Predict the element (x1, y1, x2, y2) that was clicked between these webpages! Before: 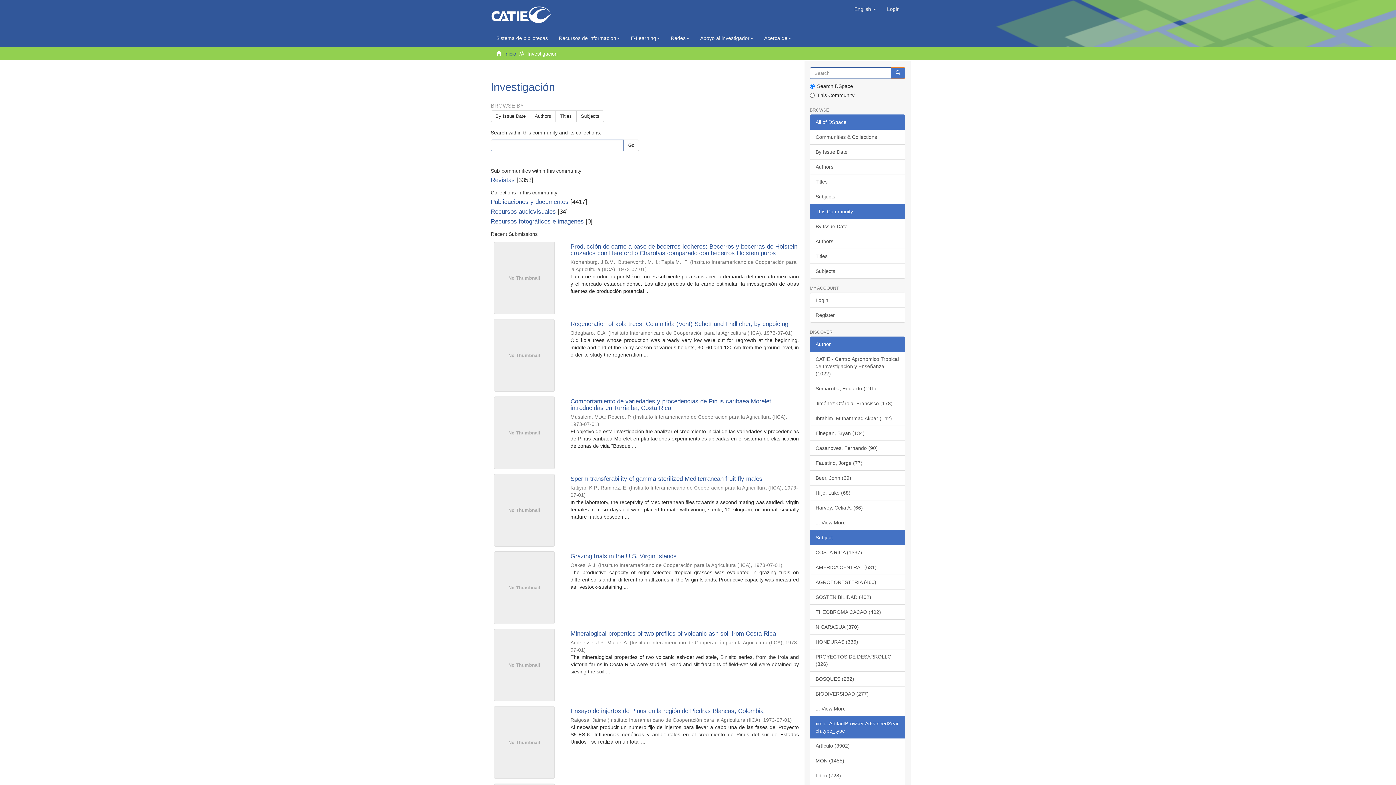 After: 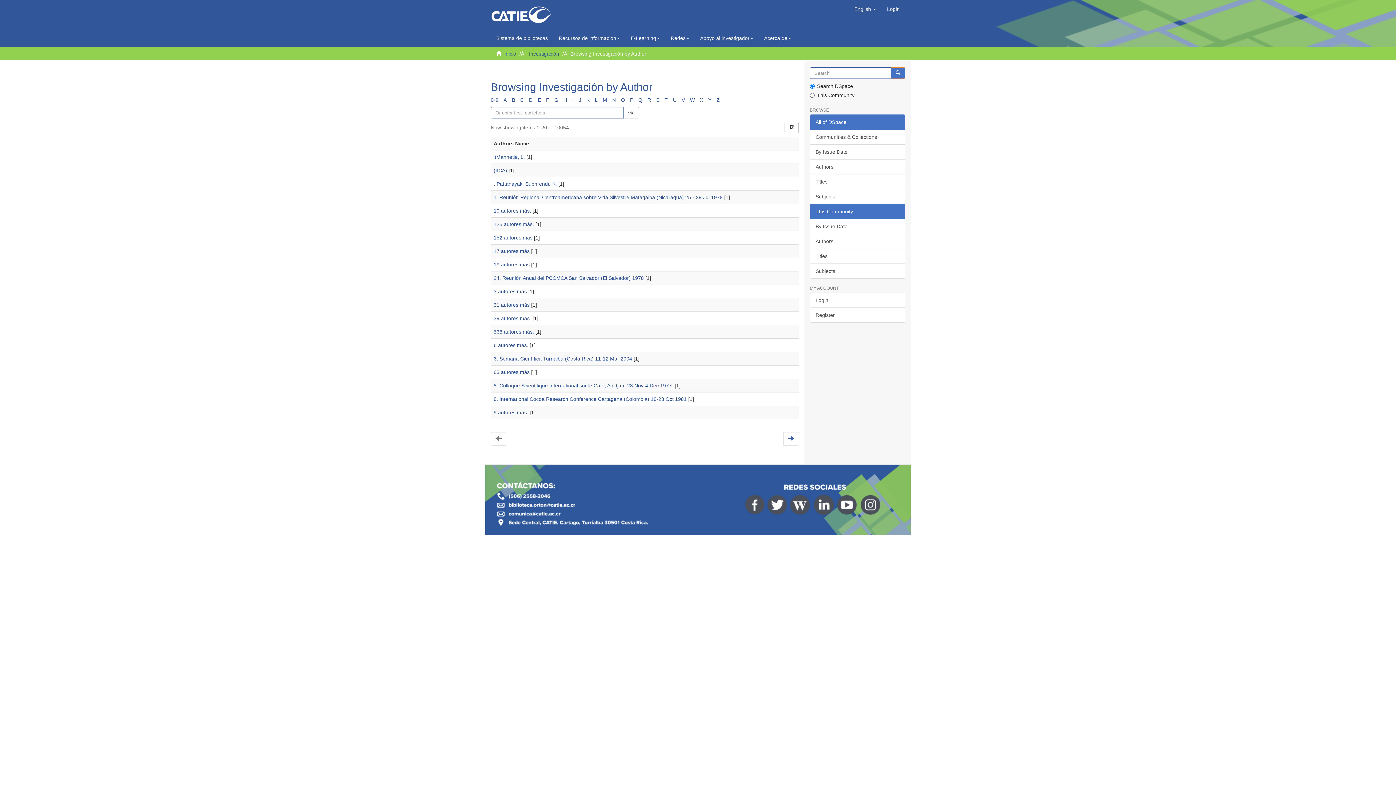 Action: label: Authors bbox: (530, 110, 556, 122)